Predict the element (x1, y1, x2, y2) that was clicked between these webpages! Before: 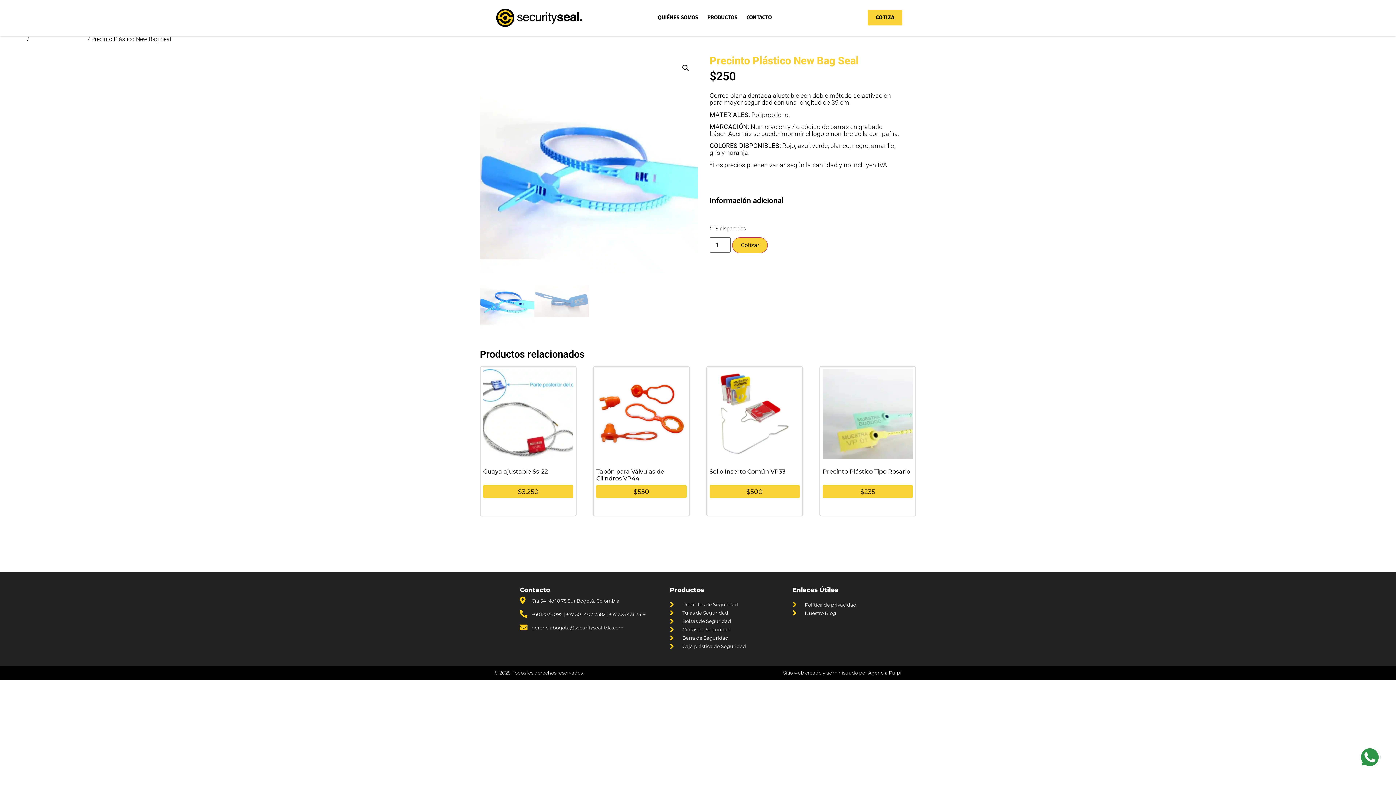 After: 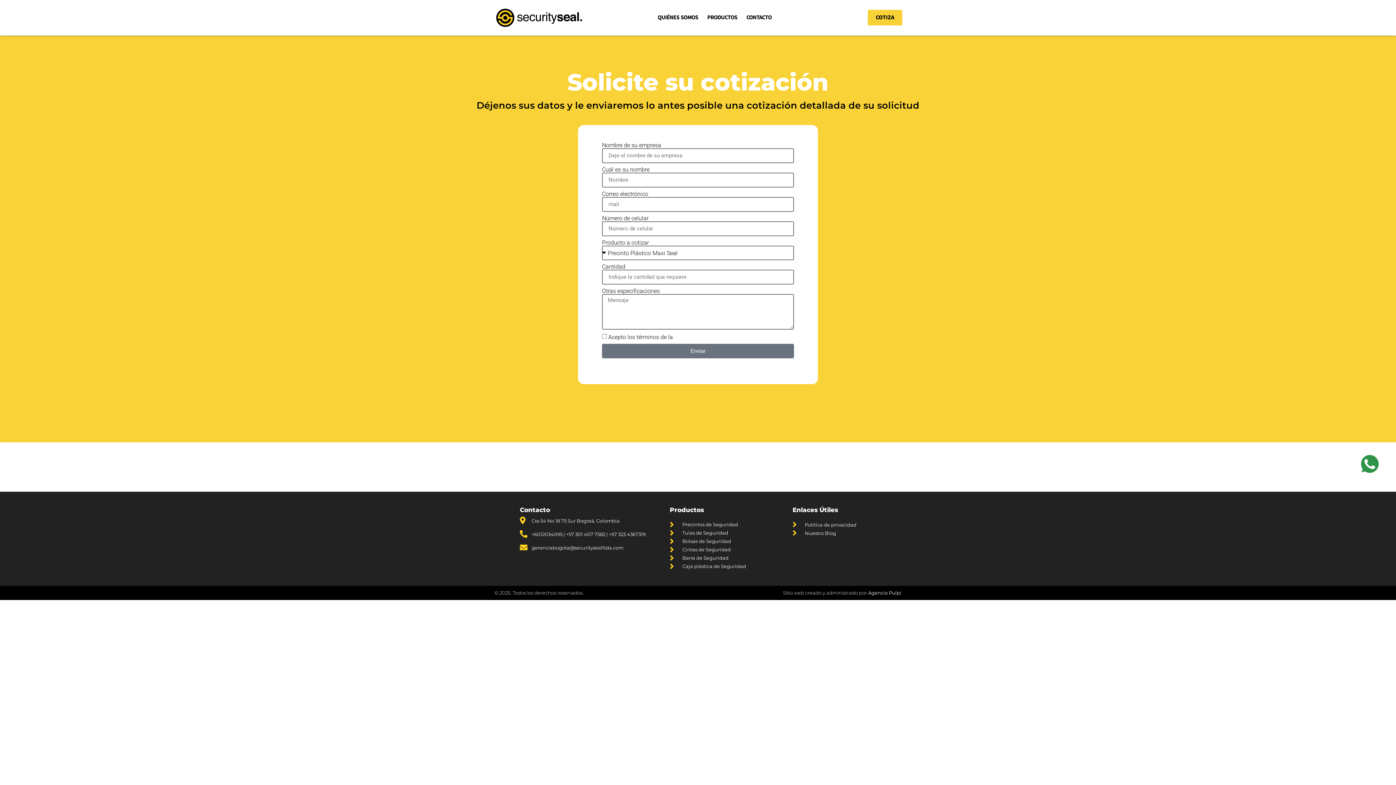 Action: bbox: (732, 237, 768, 253) label: Cotizar